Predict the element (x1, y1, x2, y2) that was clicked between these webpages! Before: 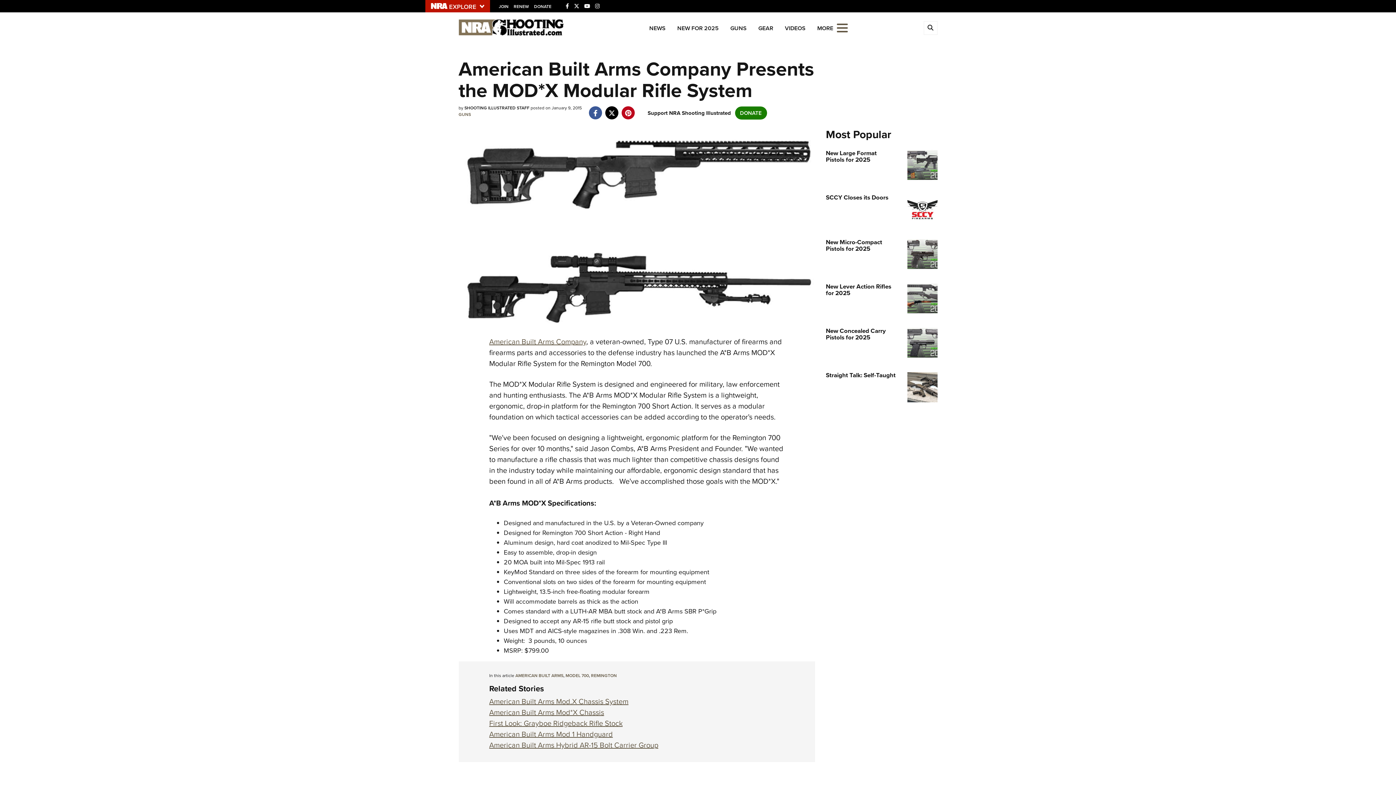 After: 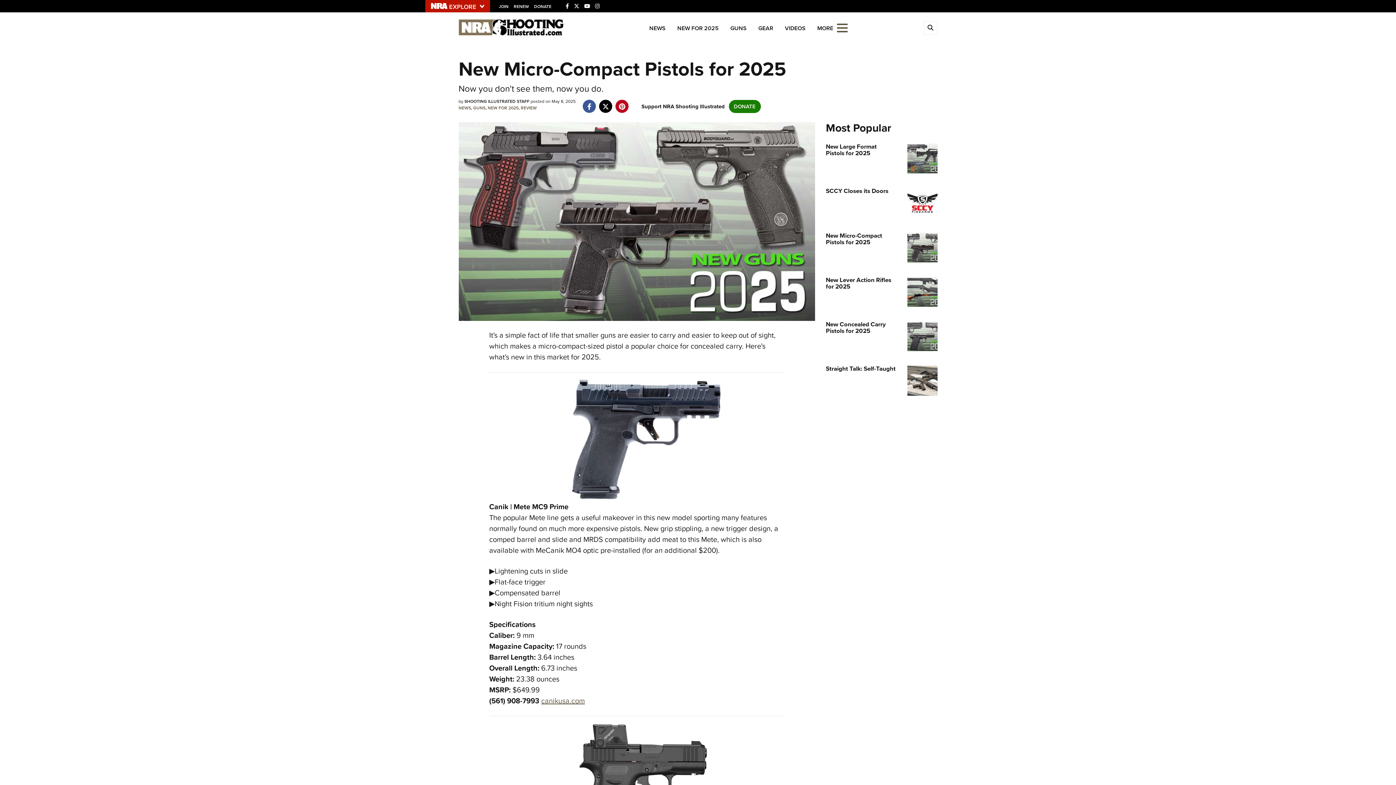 Action: label: New Micro-Compact Pistols for 2025 bbox: (826, 239, 896, 252)